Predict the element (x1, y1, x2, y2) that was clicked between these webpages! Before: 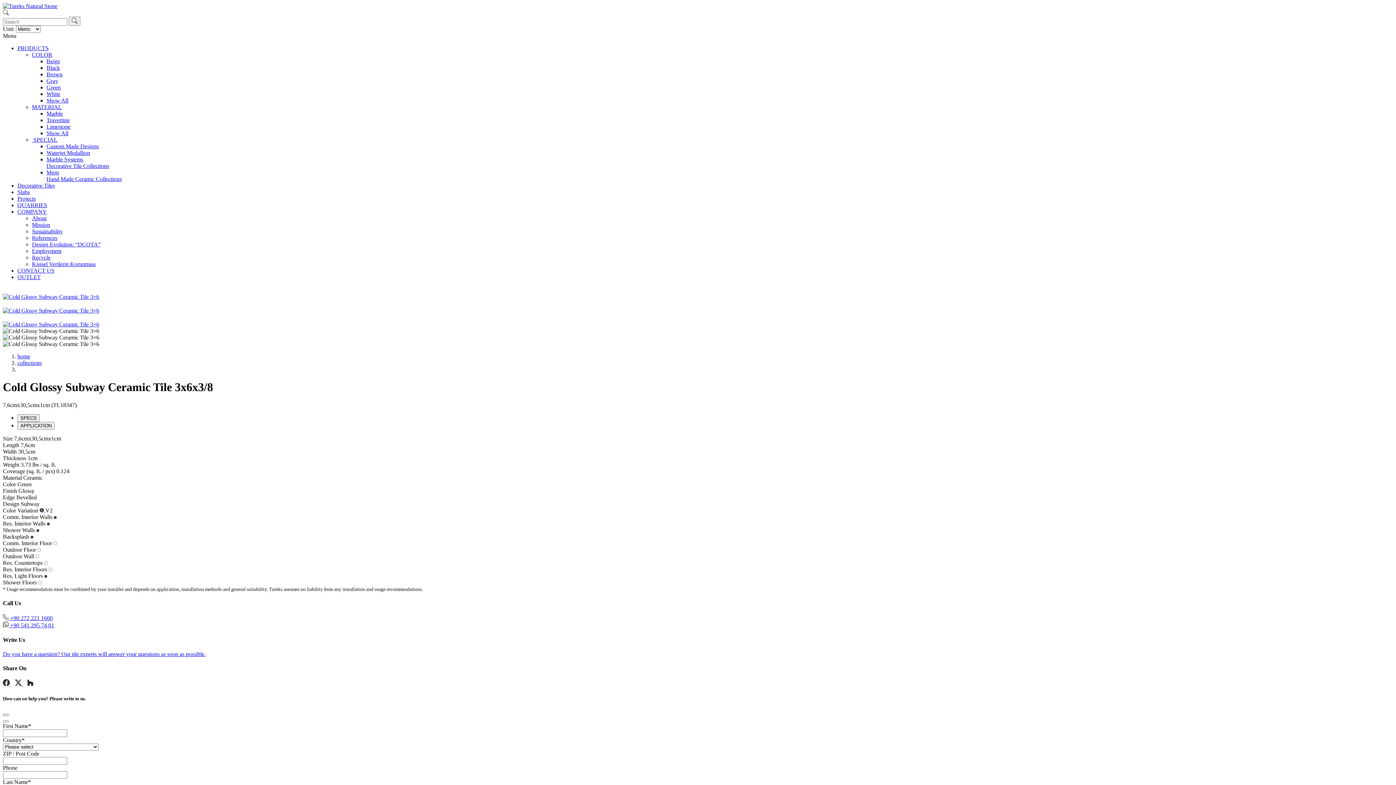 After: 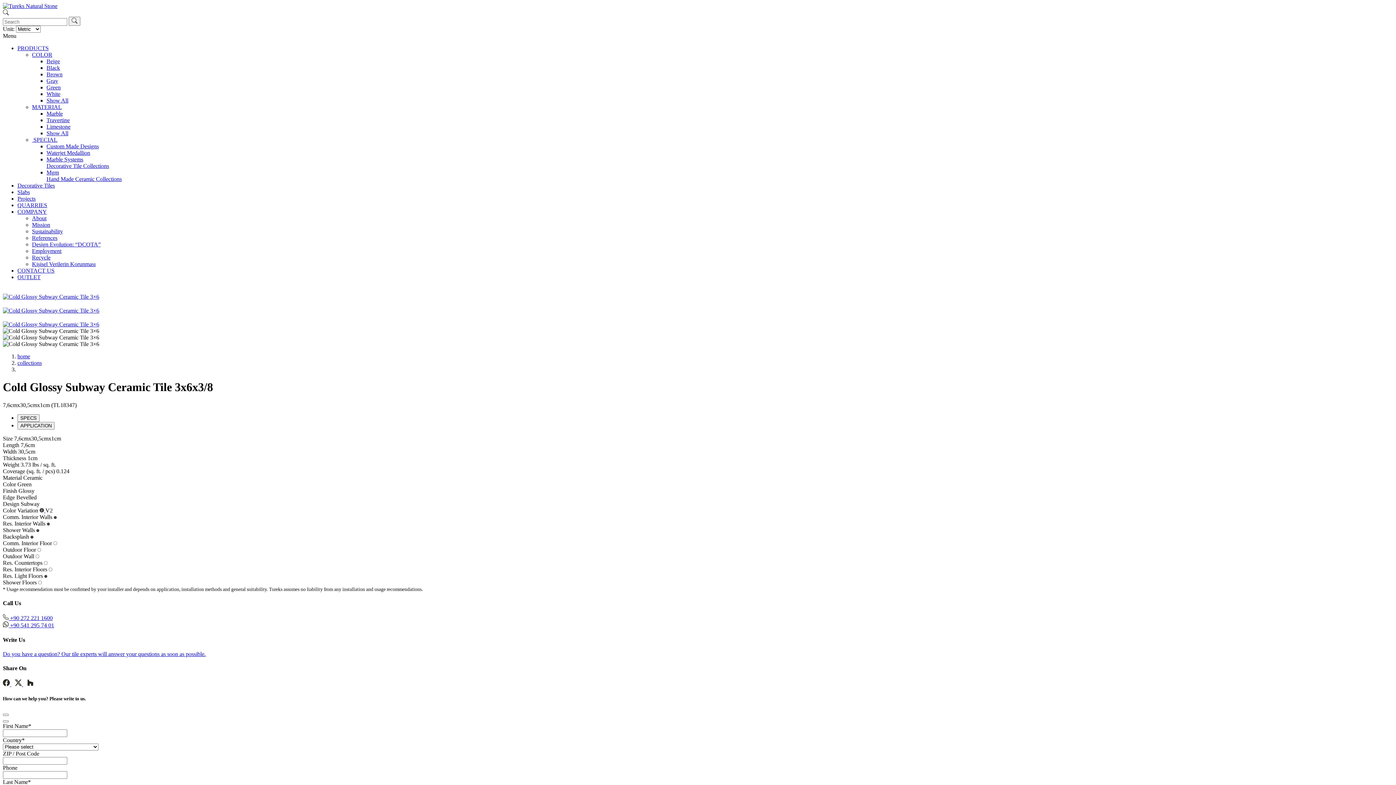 Action: bbox: (14, 681, 23, 687) label:  